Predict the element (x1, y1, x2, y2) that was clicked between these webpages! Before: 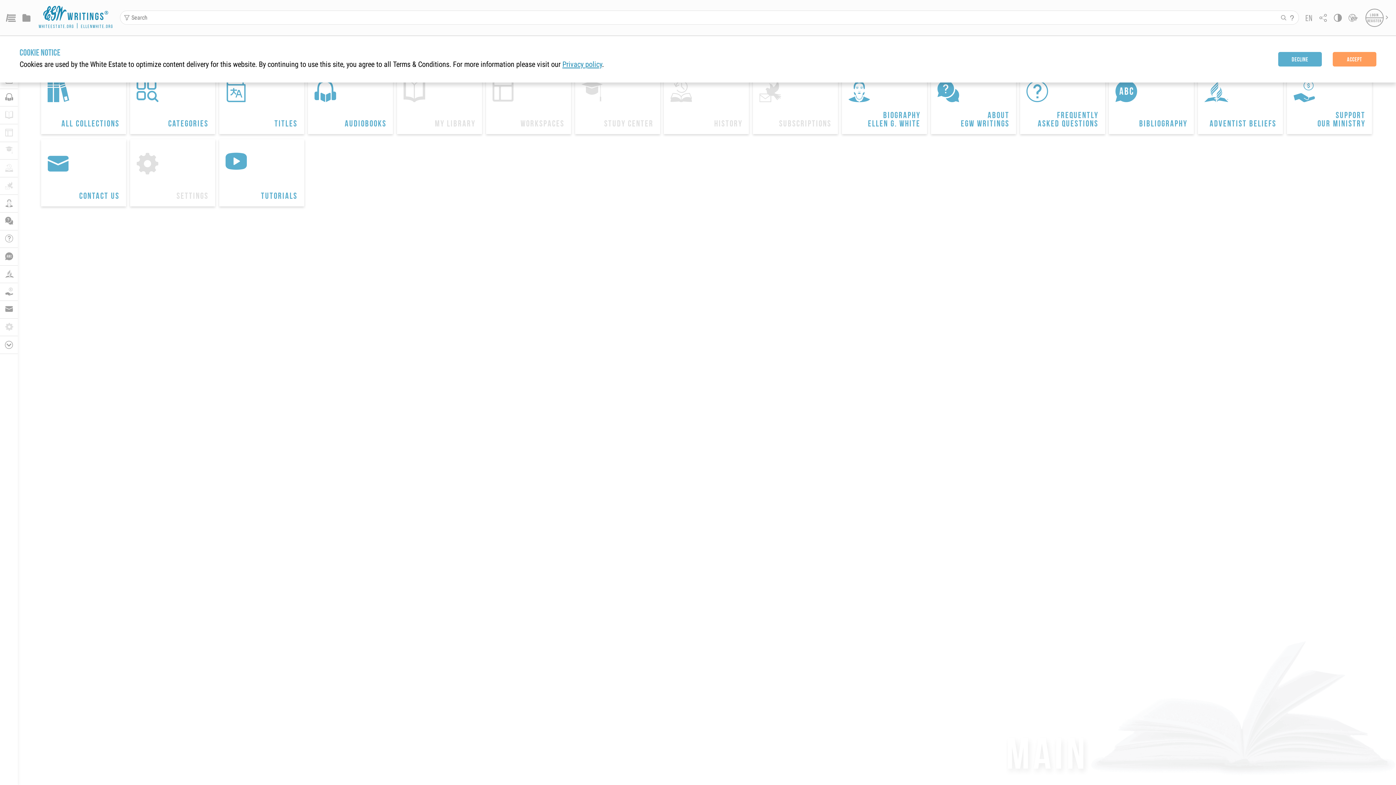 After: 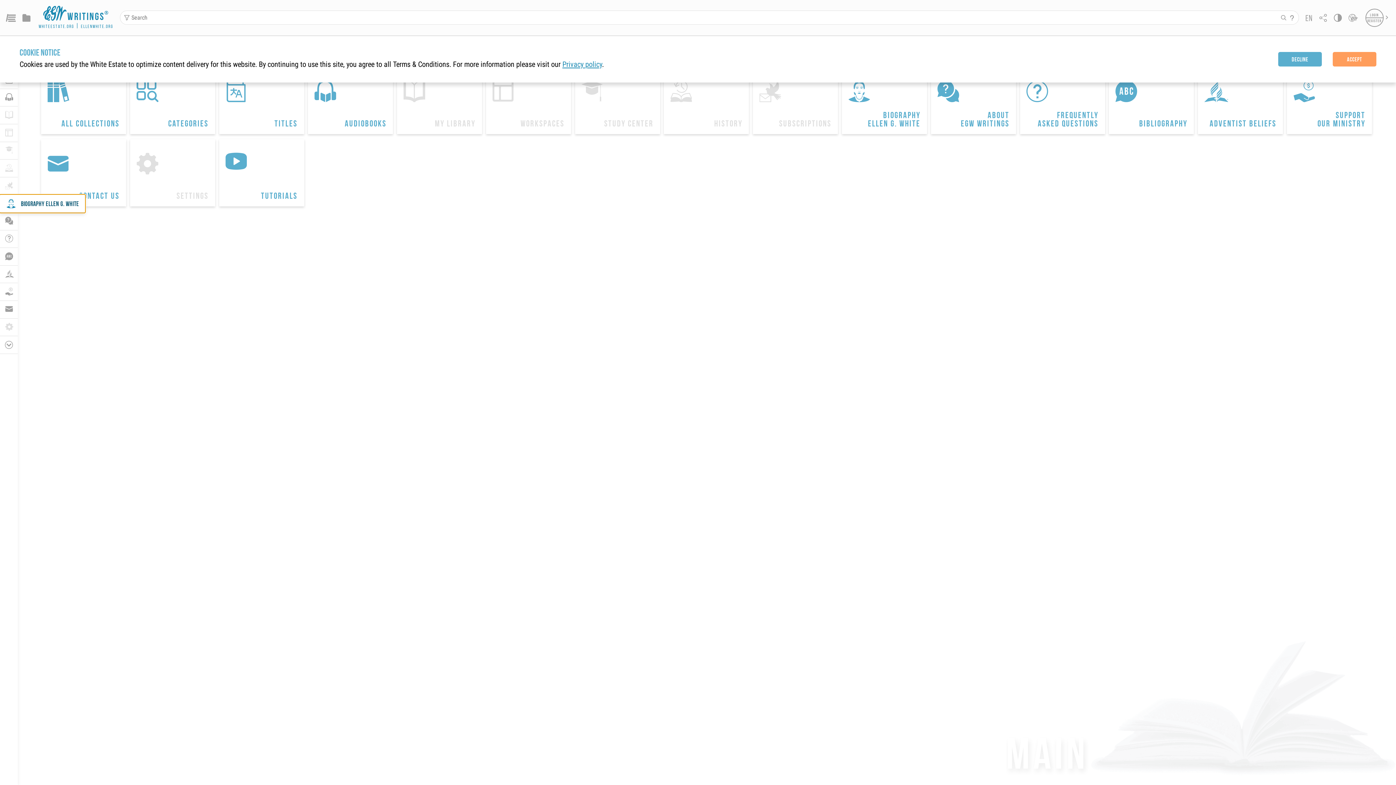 Action: label: 
BIOGRAPHY ELLEN G. WHITE bbox: (0, 195, 17, 212)